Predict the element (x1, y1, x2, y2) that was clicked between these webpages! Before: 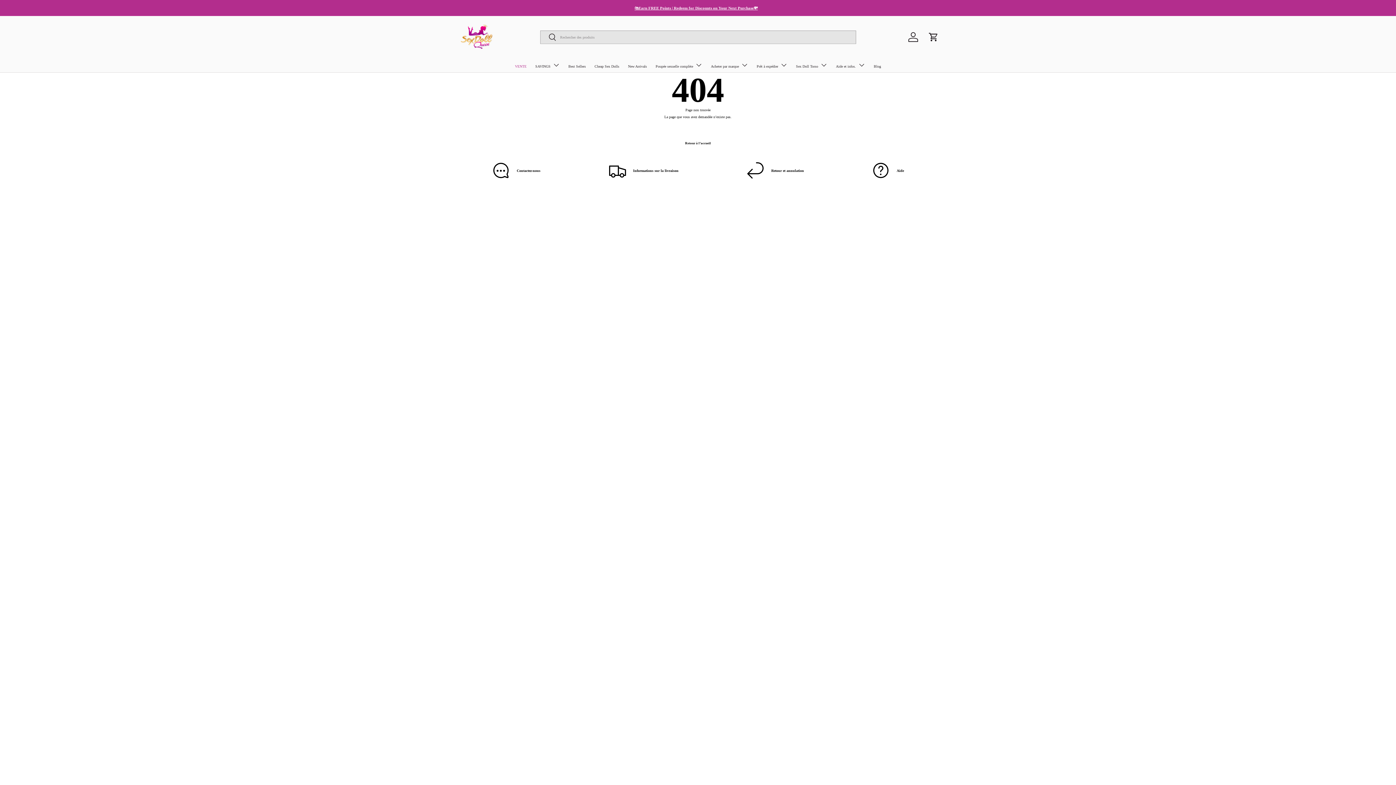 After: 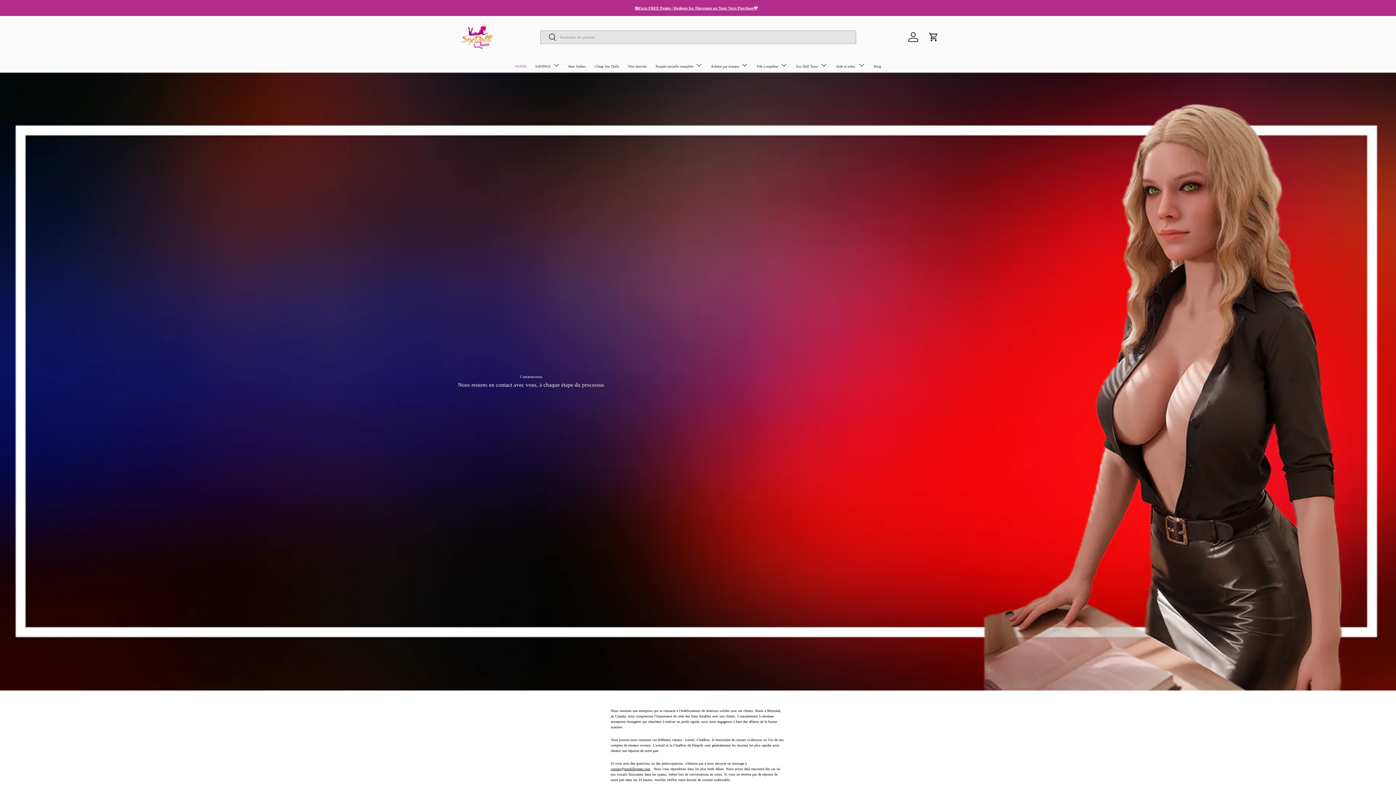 Action: label: Contactez-nous bbox: (458, 161, 574, 179)